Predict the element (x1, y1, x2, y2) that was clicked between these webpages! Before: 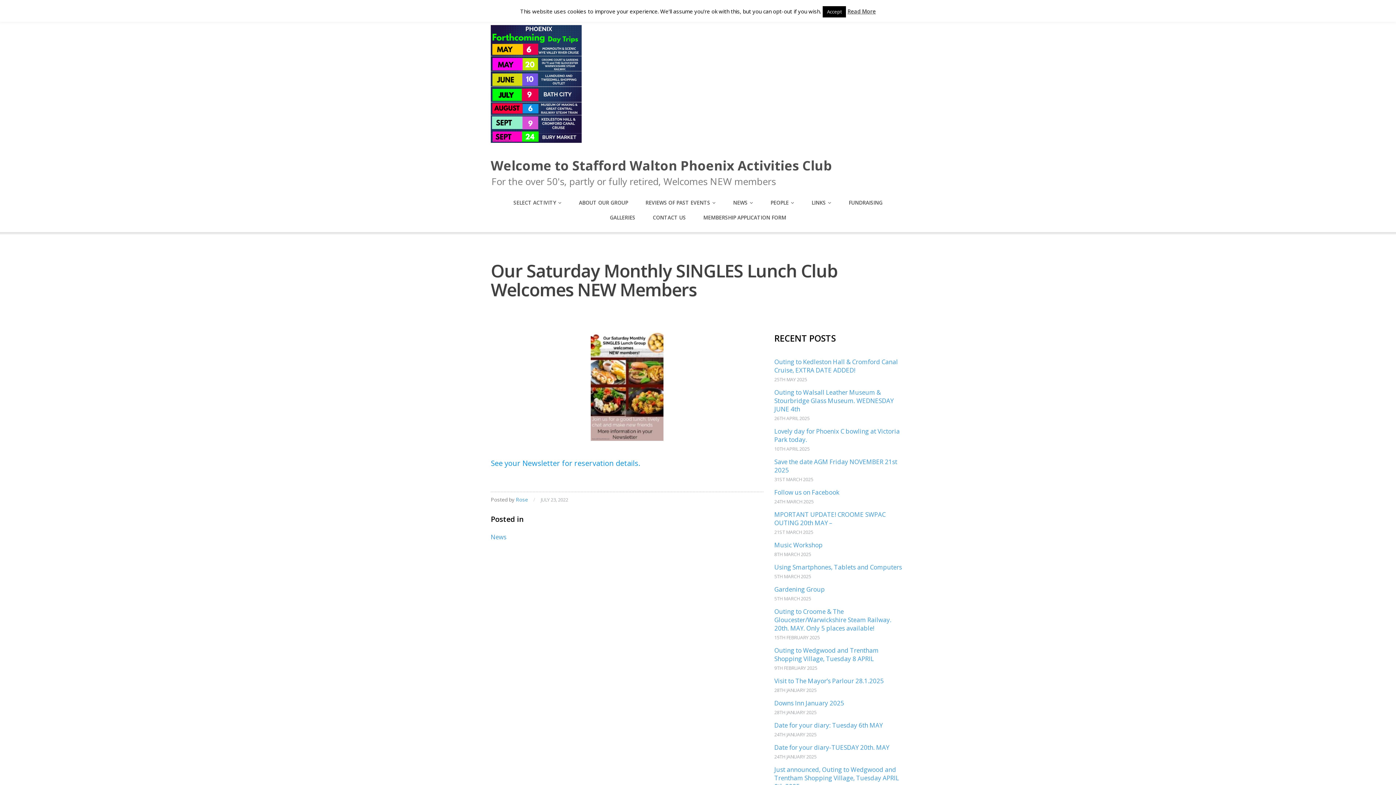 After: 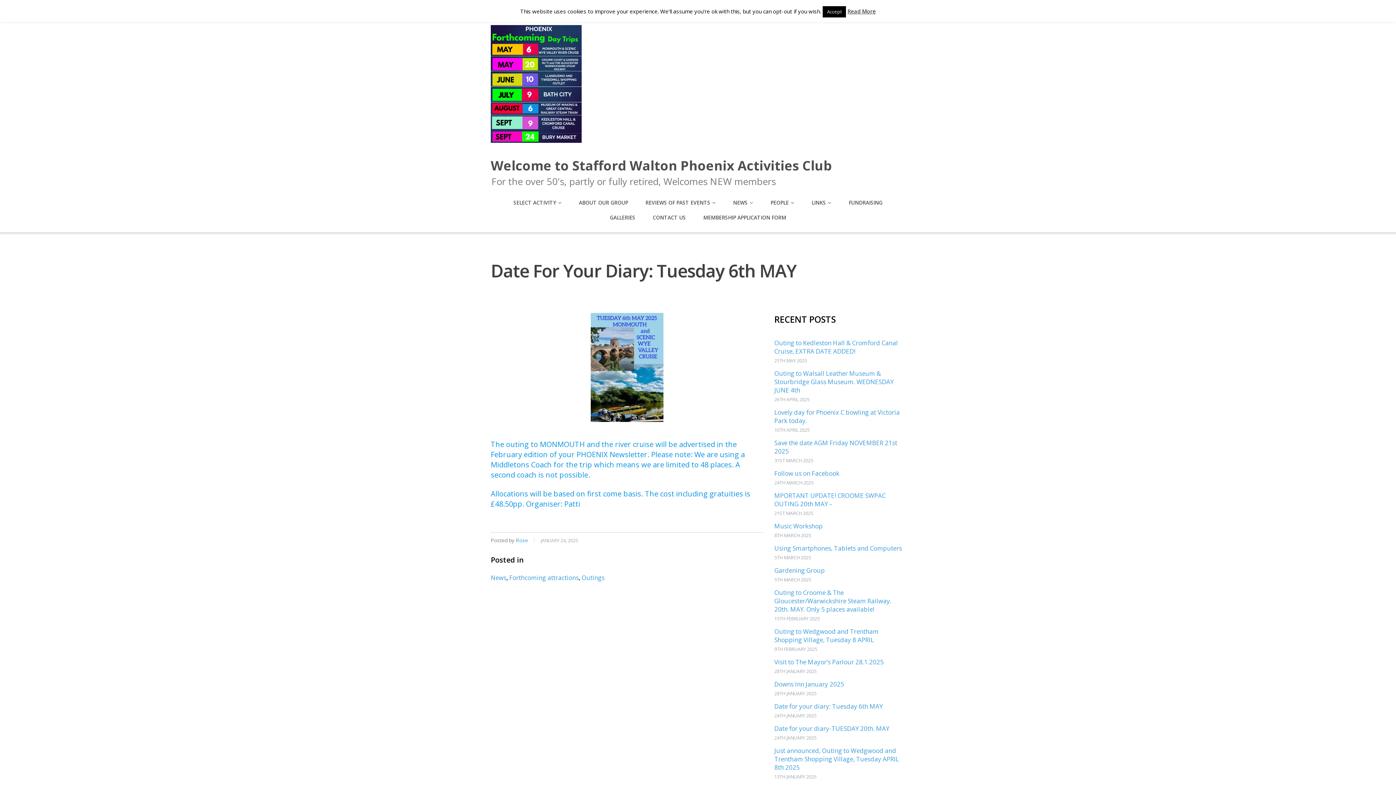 Action: bbox: (774, 721, 882, 729) label: Date for your diary: Tuesday 6th MAY